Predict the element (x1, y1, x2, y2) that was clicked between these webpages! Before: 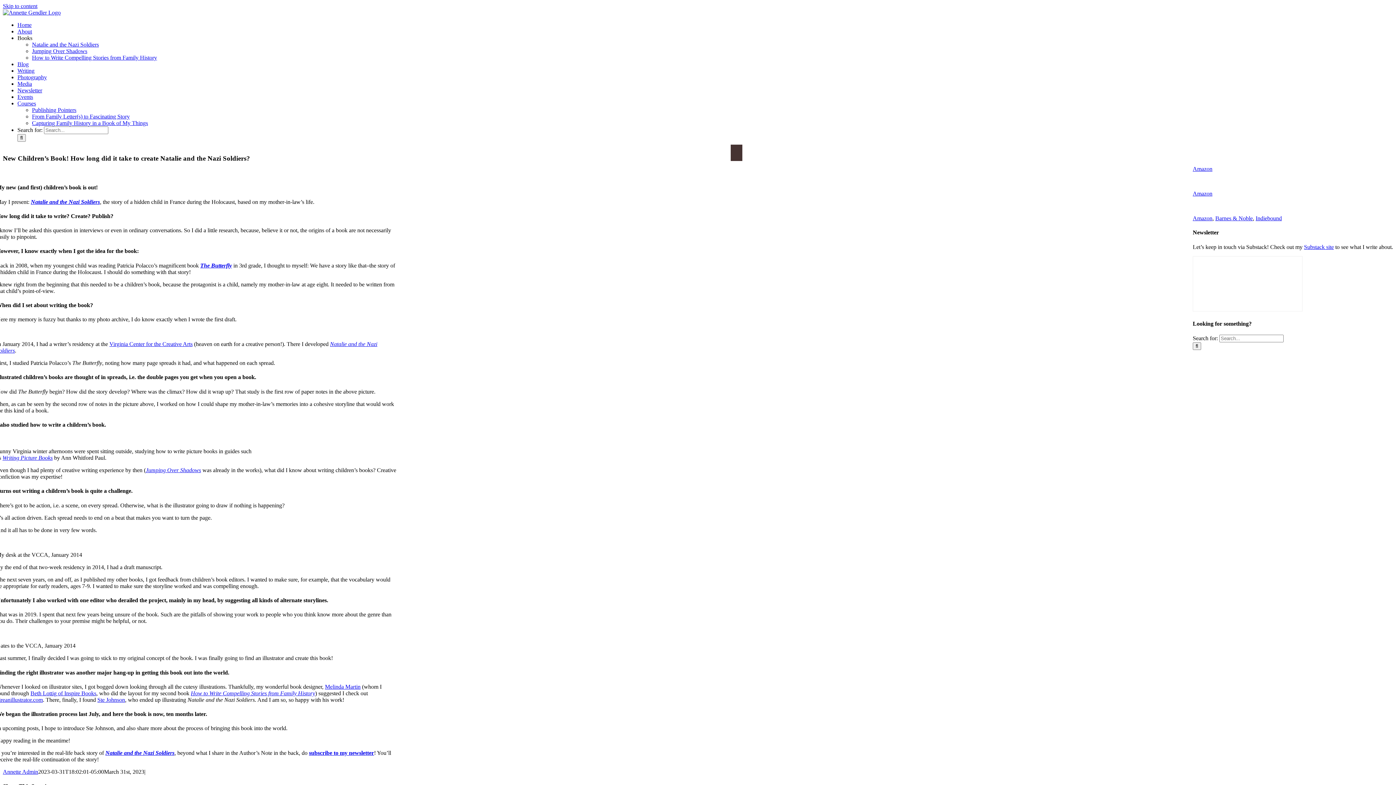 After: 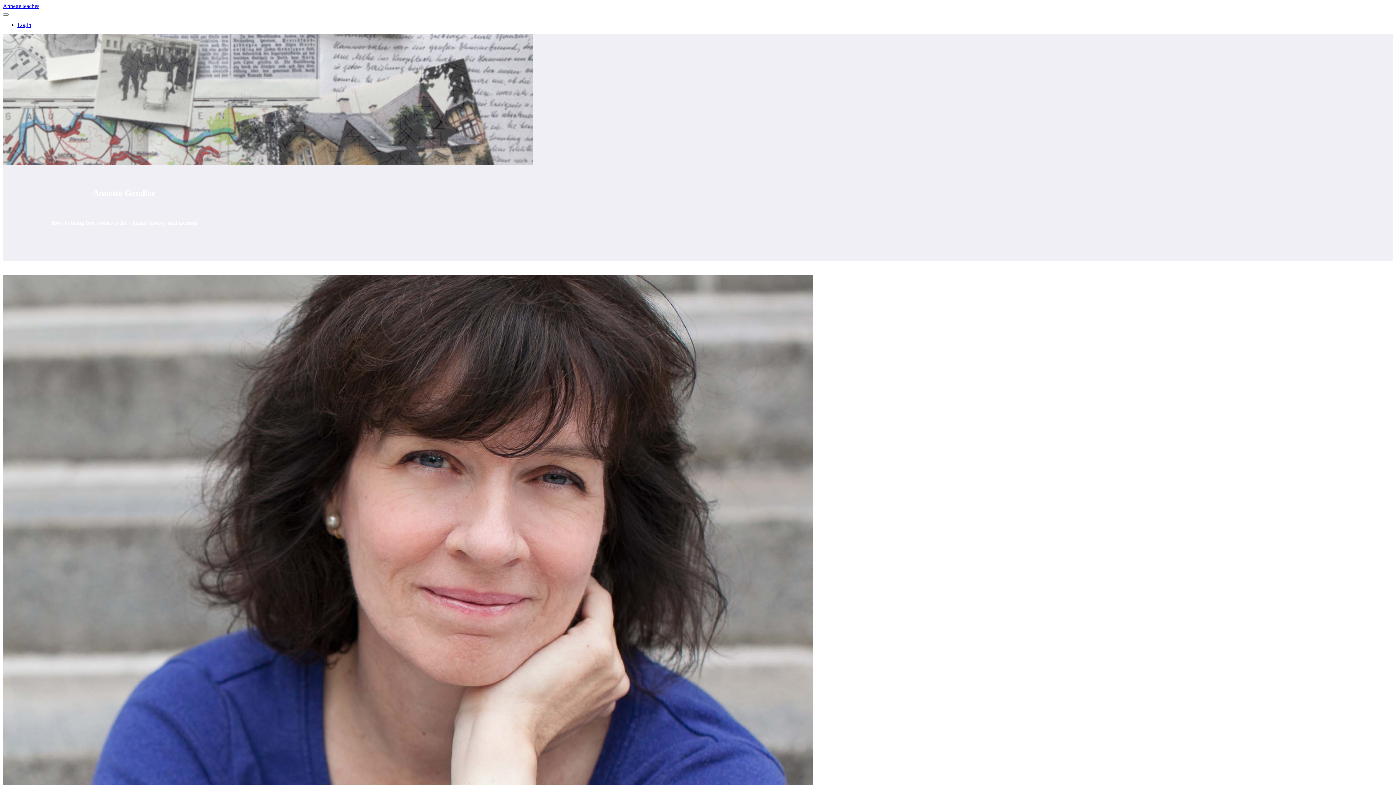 Action: bbox: (32, 120, 148, 126) label: Capturing Family History in a Book of My Things